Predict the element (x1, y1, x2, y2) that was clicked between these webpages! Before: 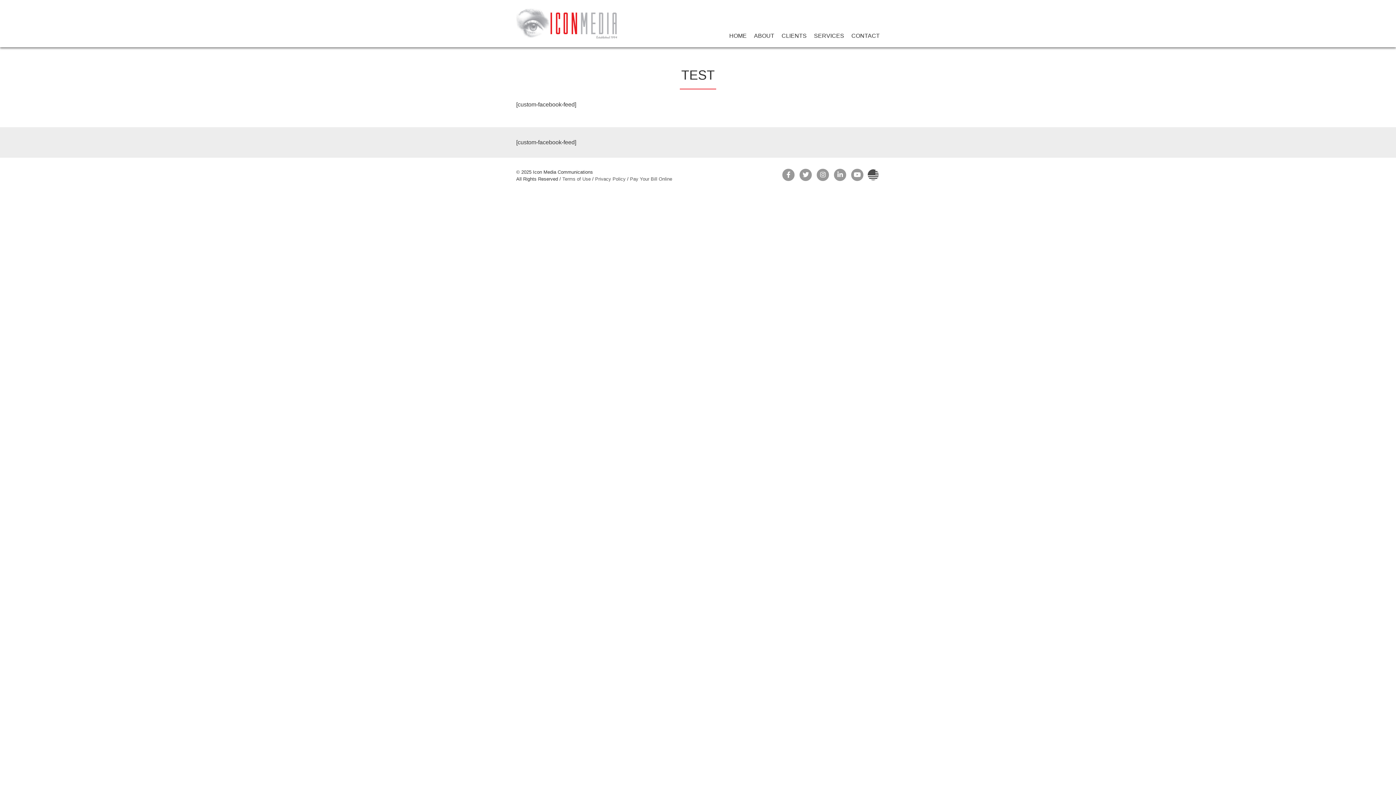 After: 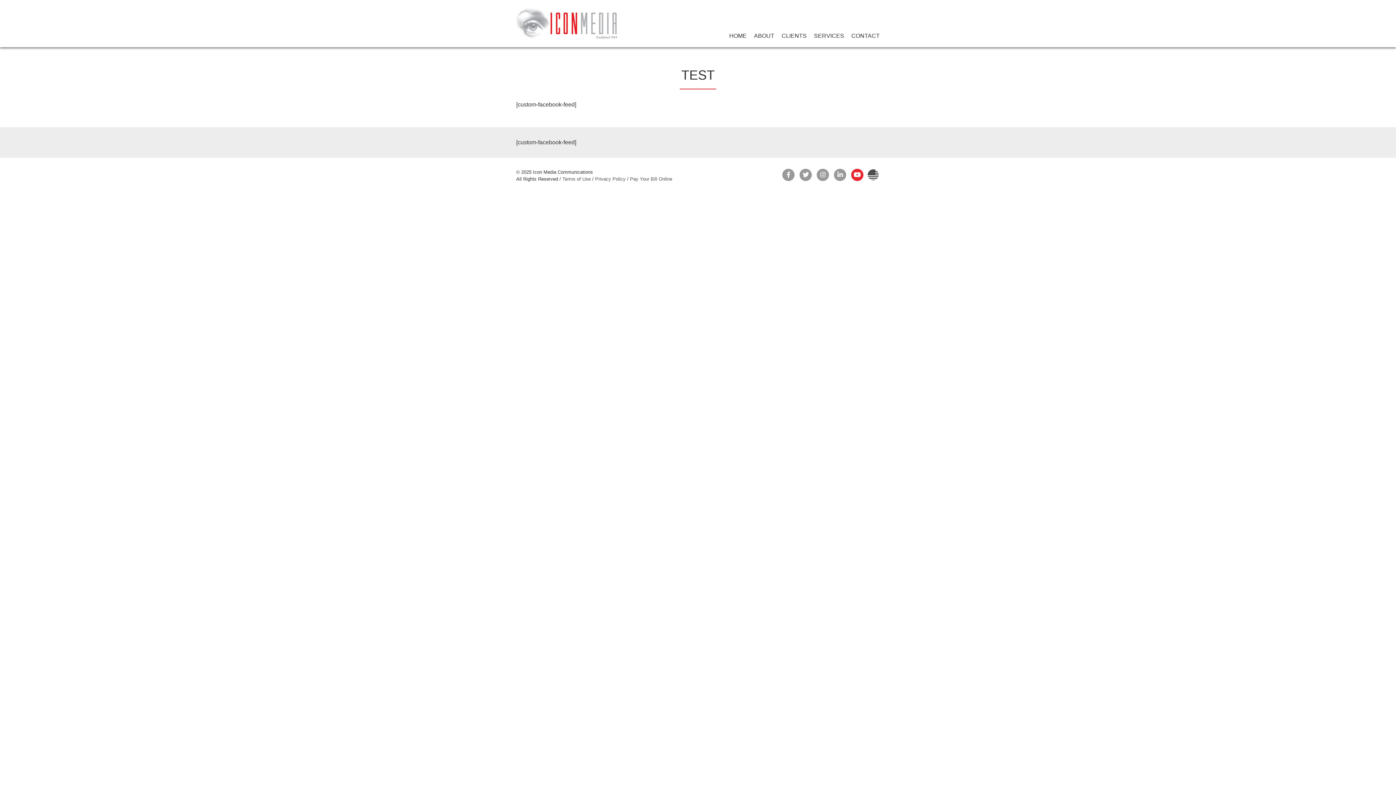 Action: bbox: (849, 171, 865, 177)